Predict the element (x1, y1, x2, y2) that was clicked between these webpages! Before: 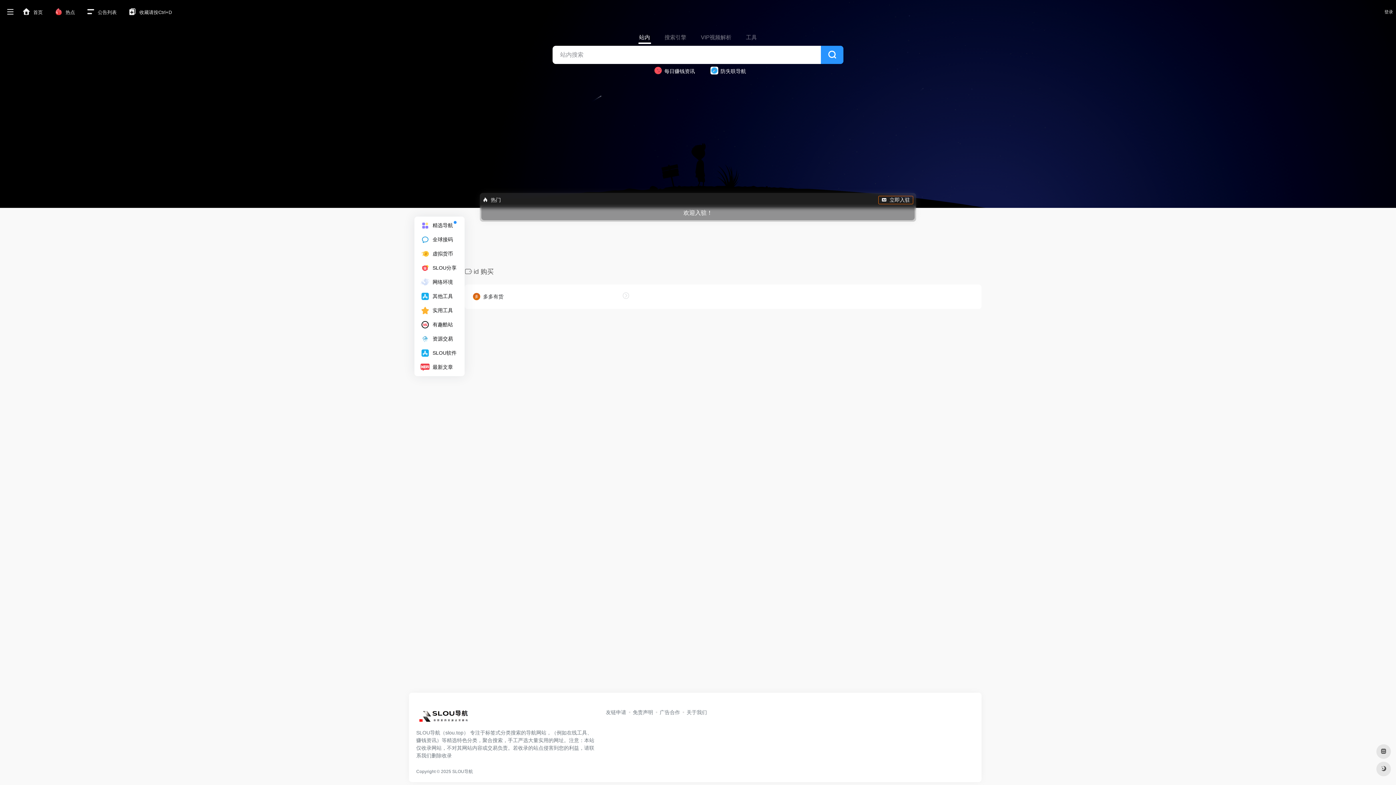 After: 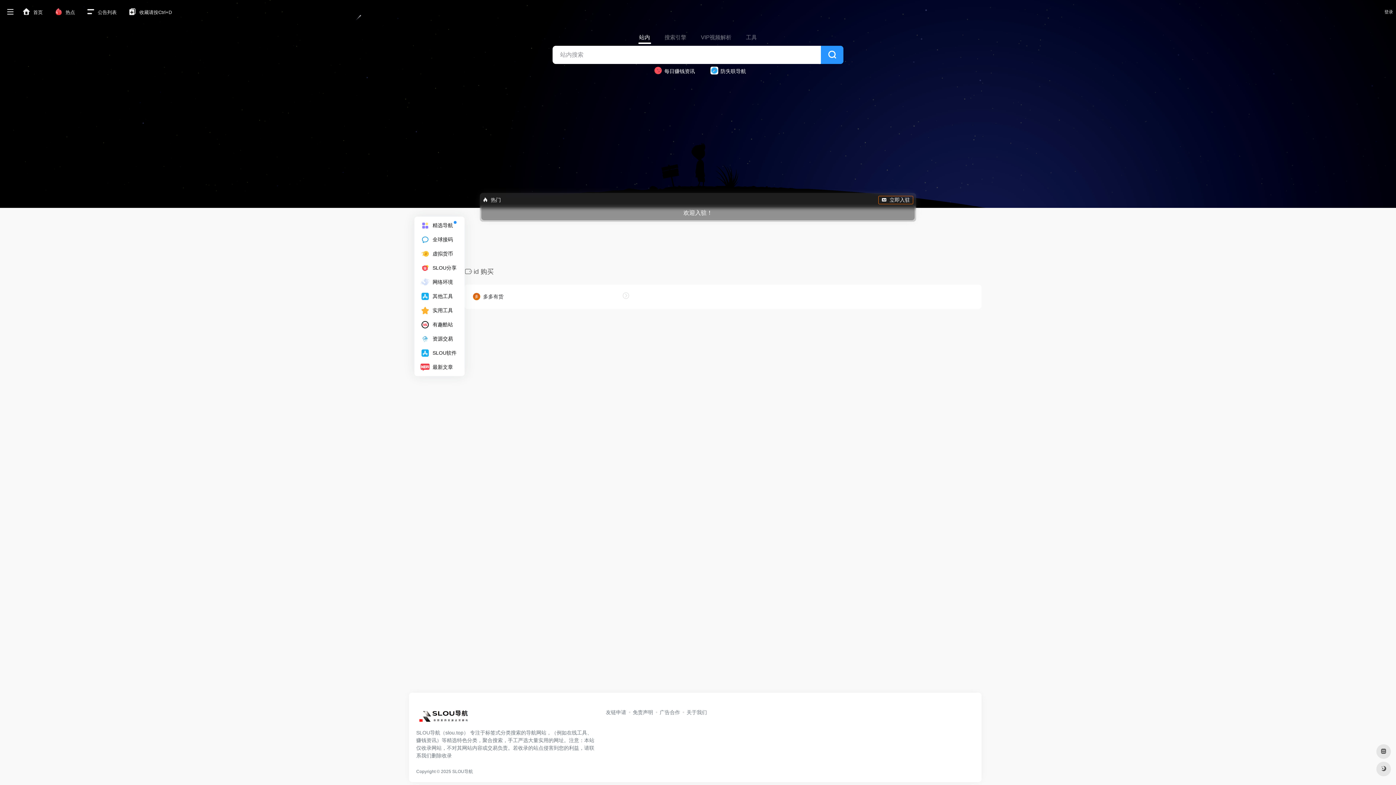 Action: bbox: (653, 65, 695, 77) label:  每日赚钱资讯